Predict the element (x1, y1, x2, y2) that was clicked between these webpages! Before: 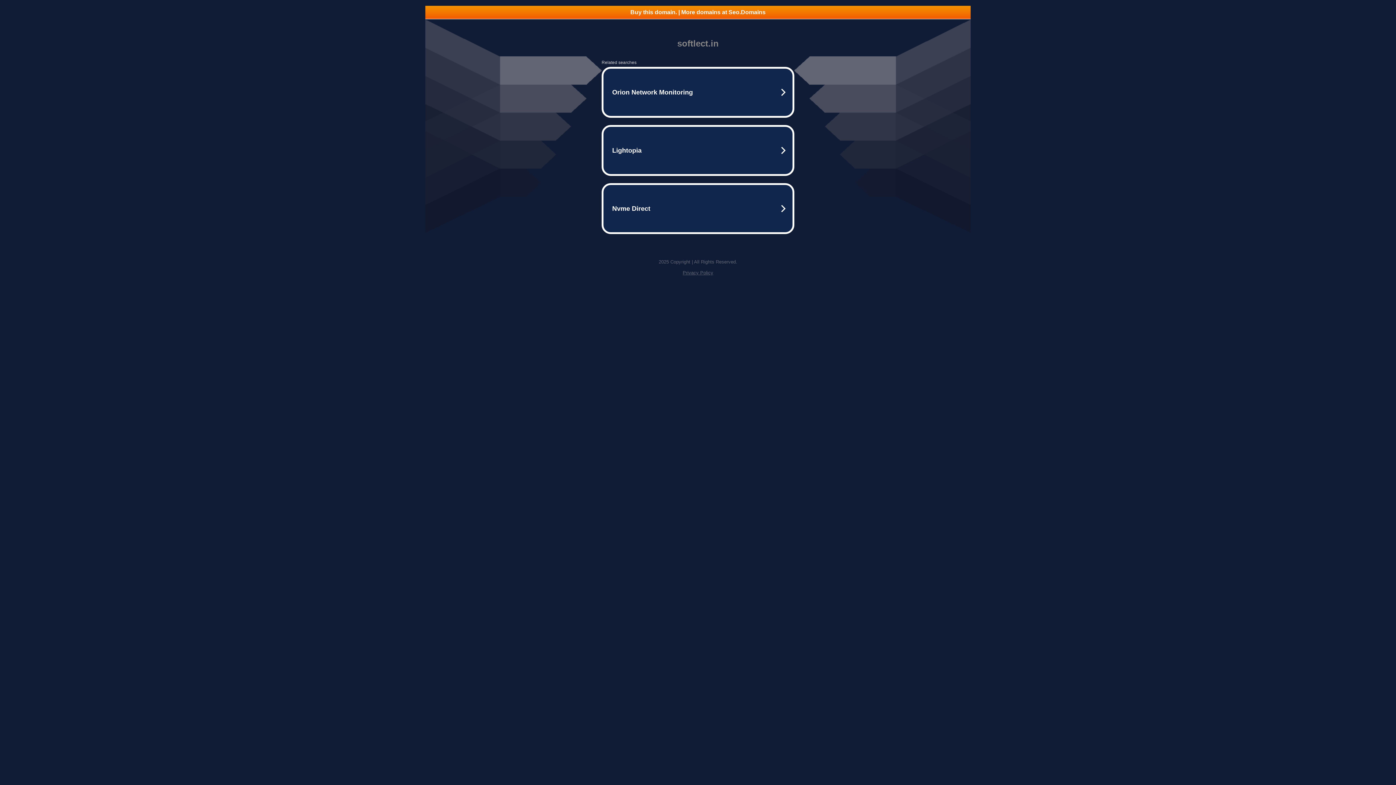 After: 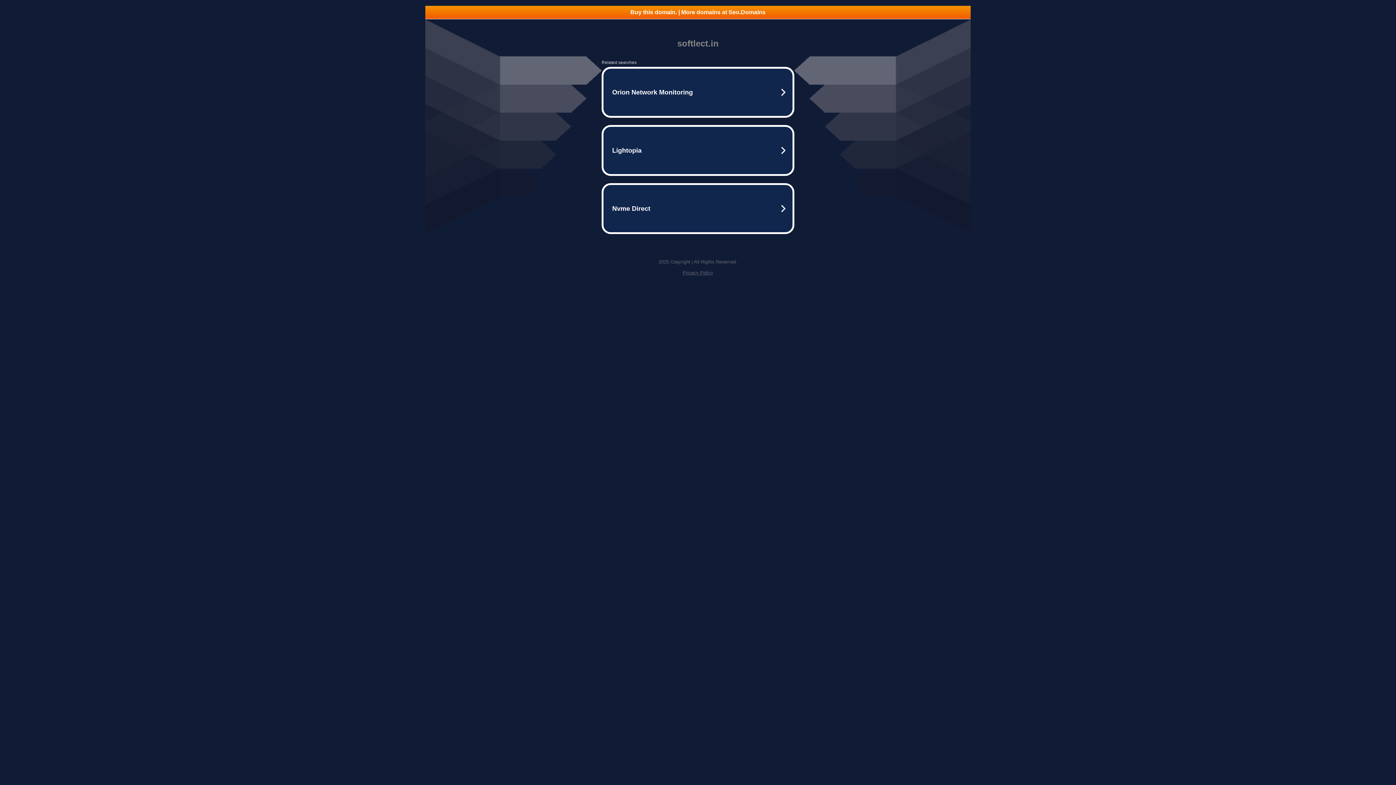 Action: bbox: (425, 5, 970, 18) label: Buy this domain. | More domains at Seo.Domains